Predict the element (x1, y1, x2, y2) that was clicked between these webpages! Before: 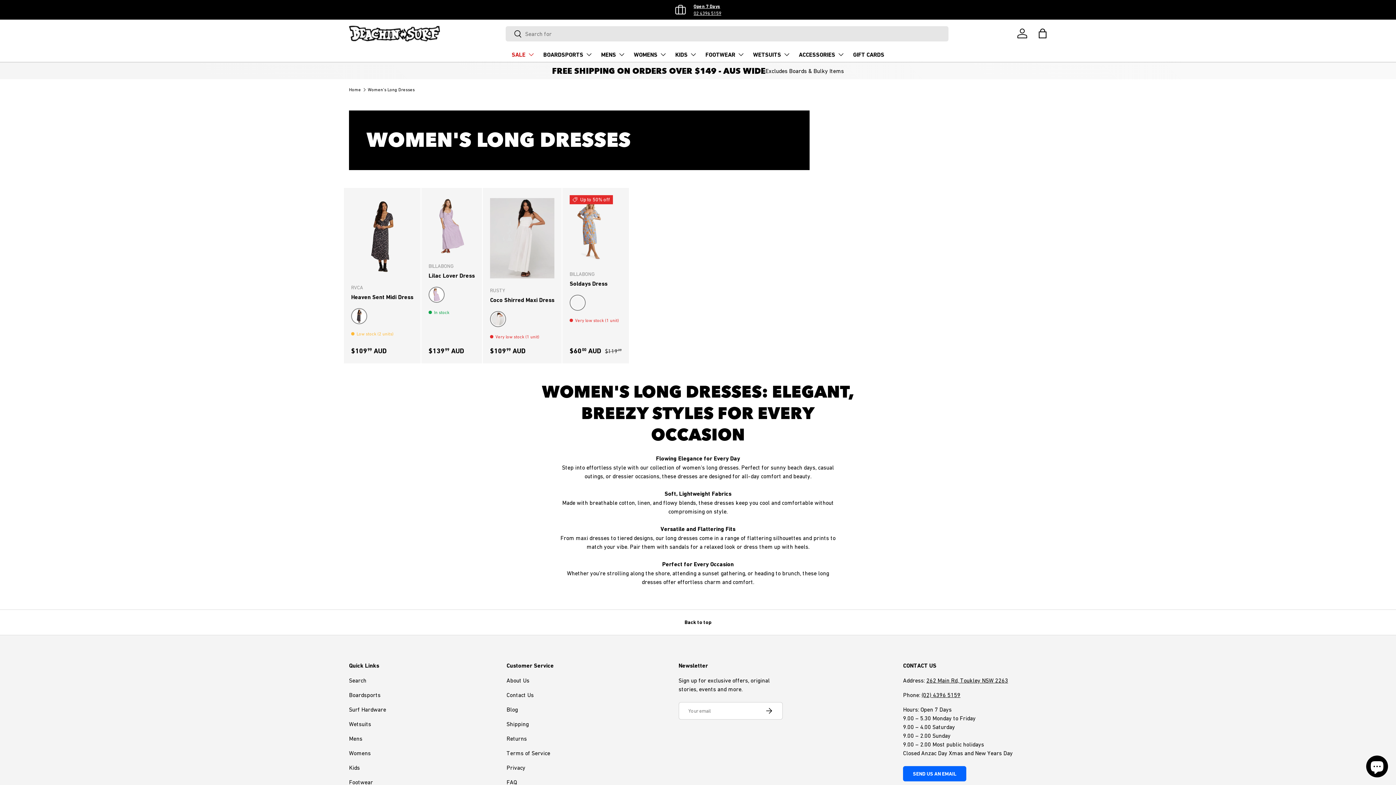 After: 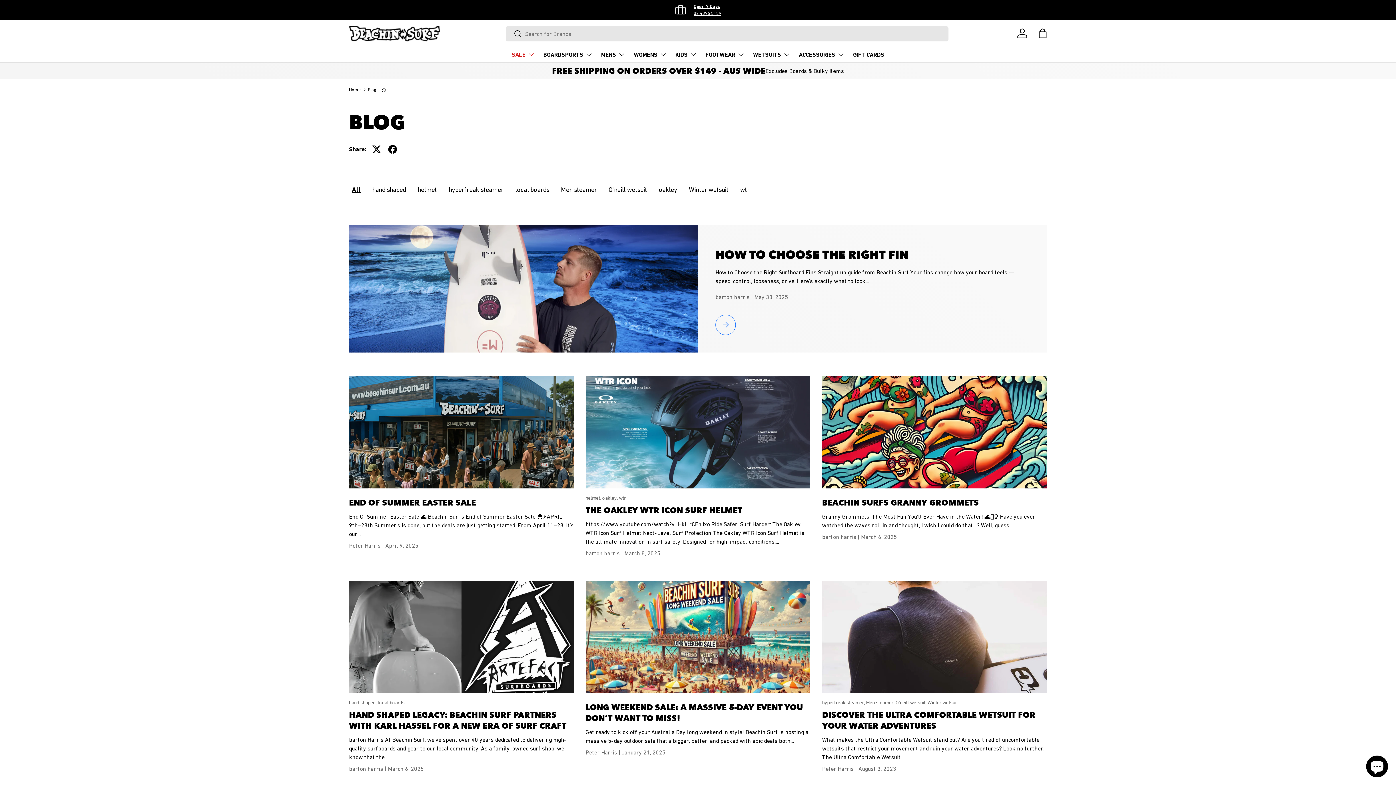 Action: label: Blog bbox: (506, 706, 517, 713)